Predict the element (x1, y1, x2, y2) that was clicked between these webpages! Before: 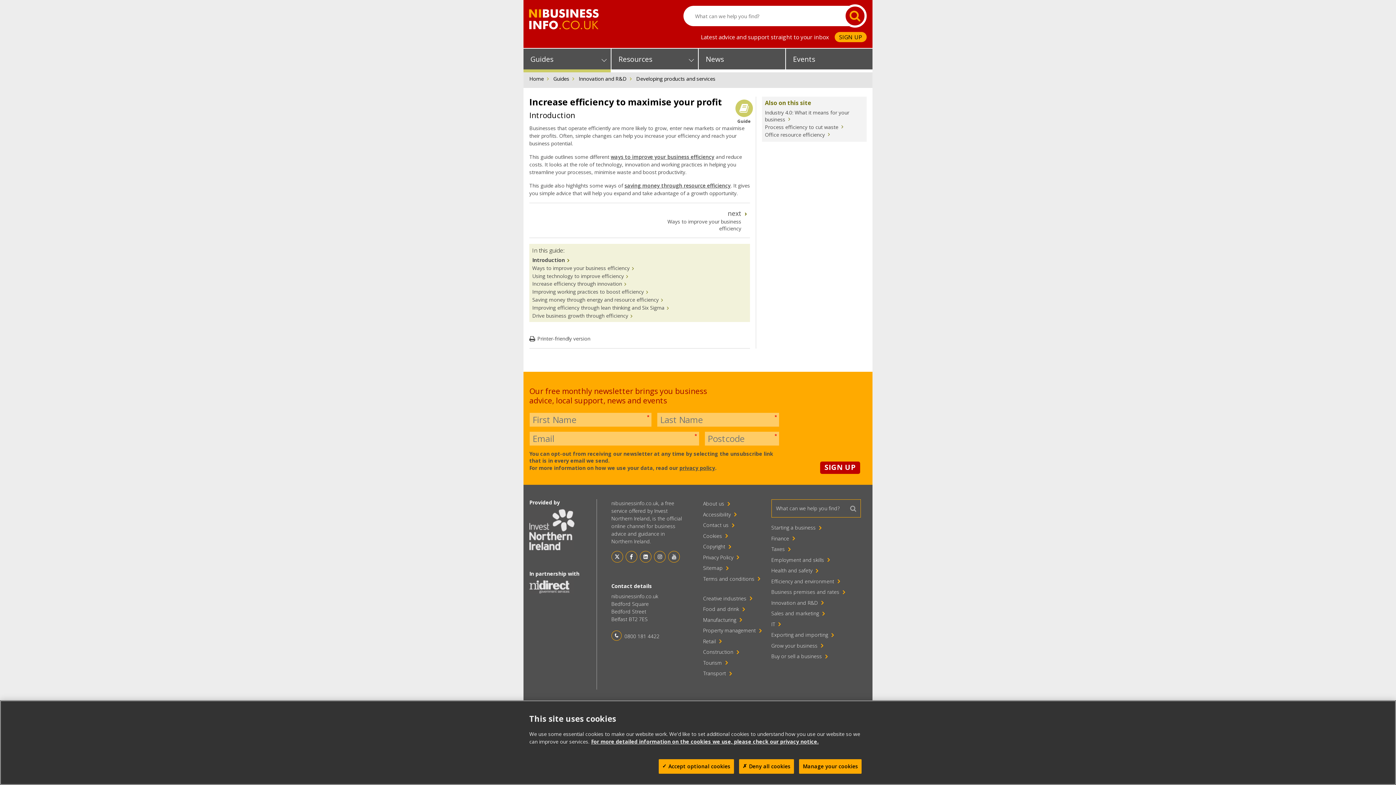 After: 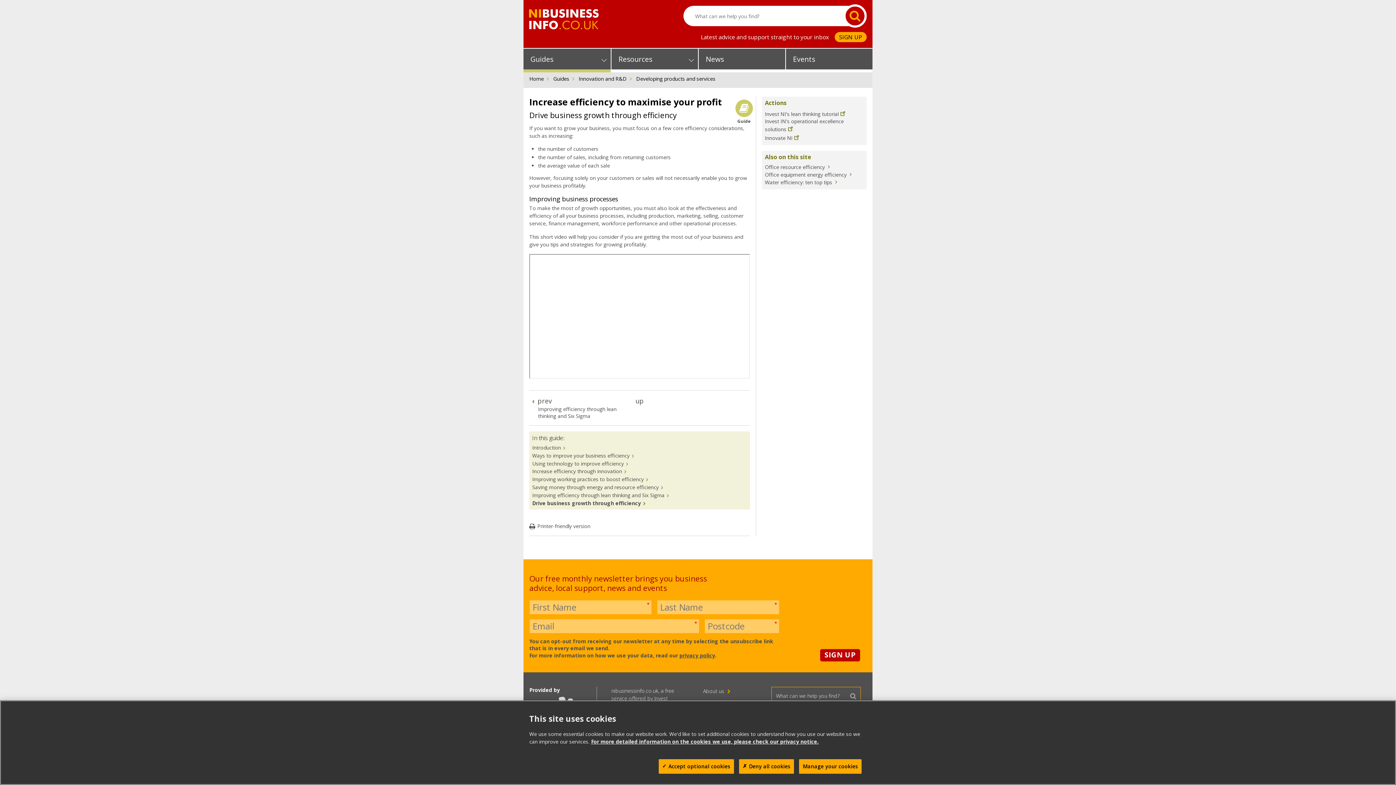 Action: label: Drive business growth through efficiency bbox: (532, 312, 747, 319)